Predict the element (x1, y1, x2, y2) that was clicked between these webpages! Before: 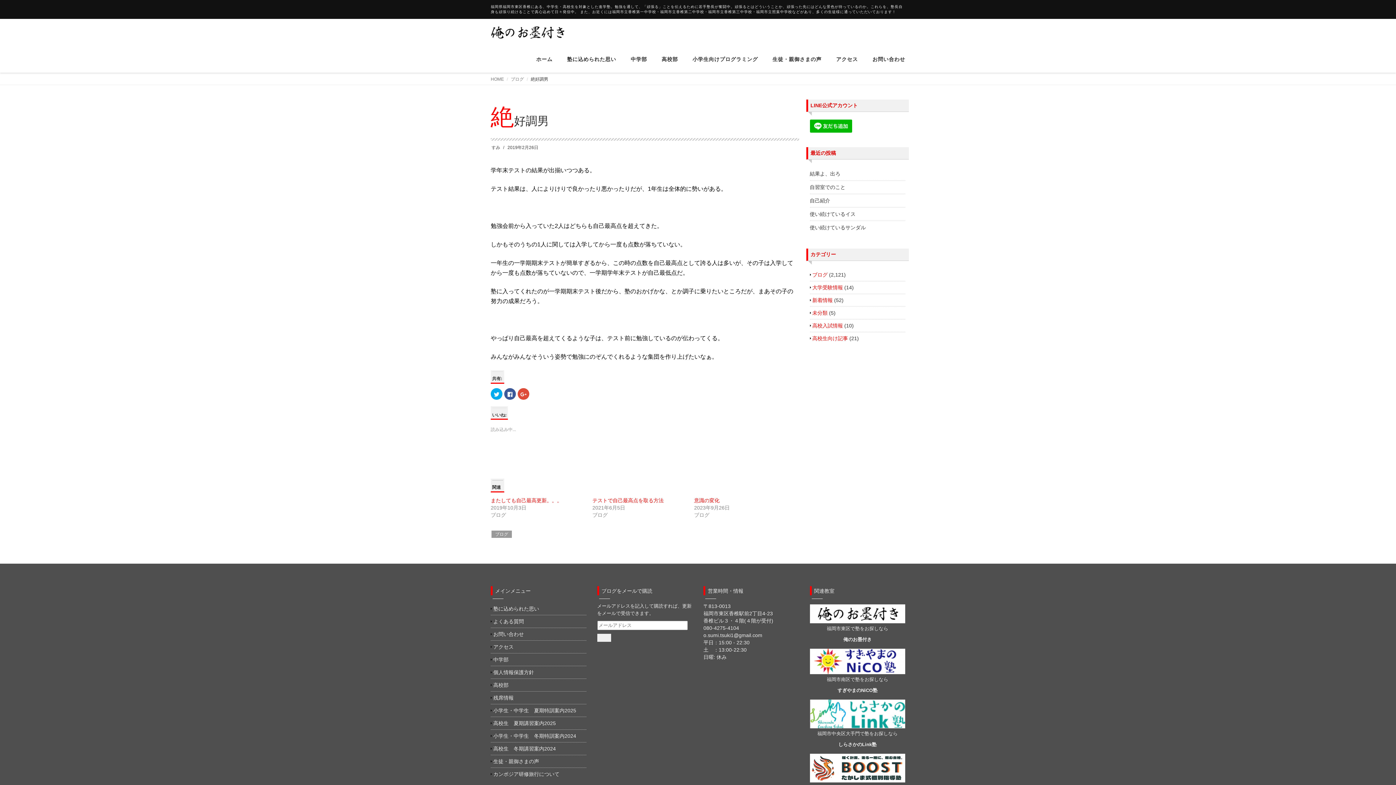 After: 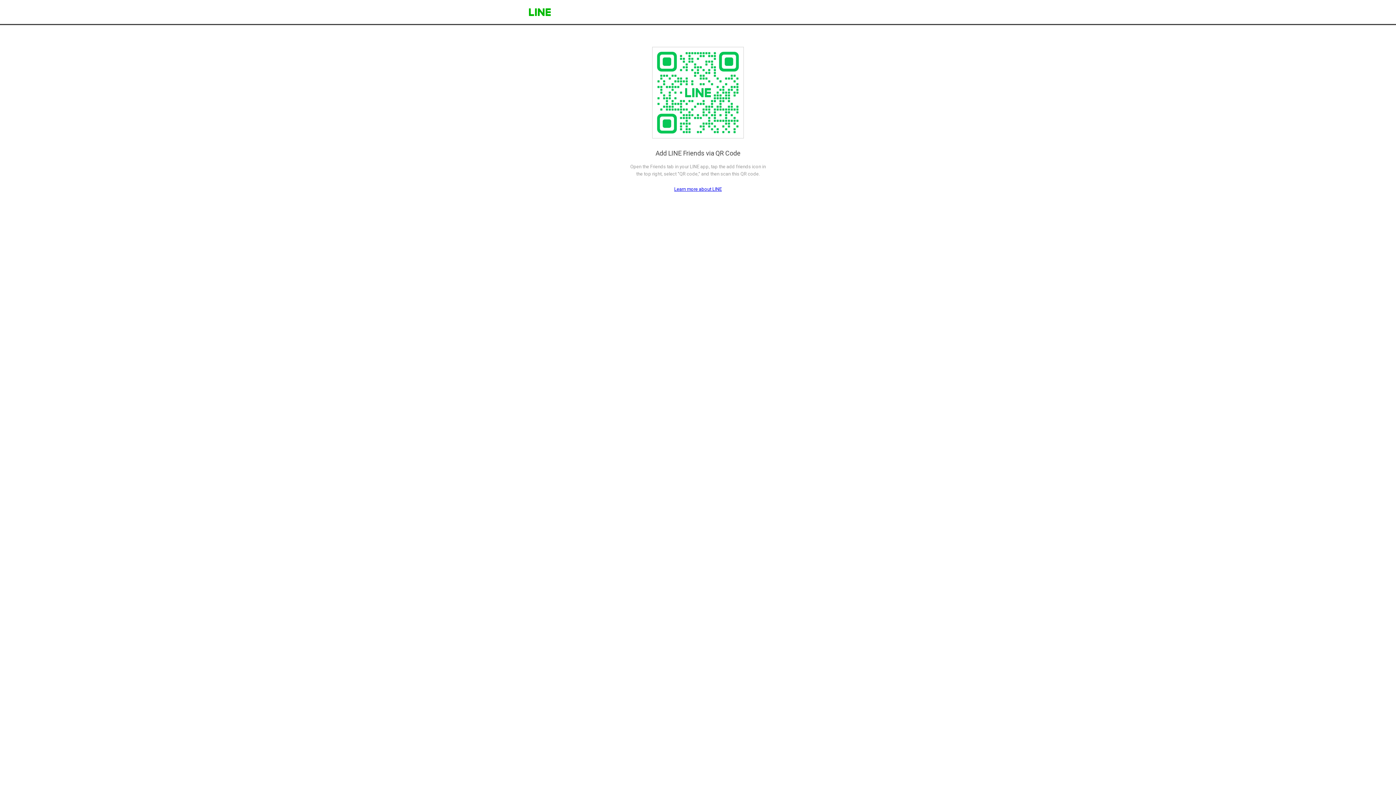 Action: bbox: (810, 122, 852, 128)